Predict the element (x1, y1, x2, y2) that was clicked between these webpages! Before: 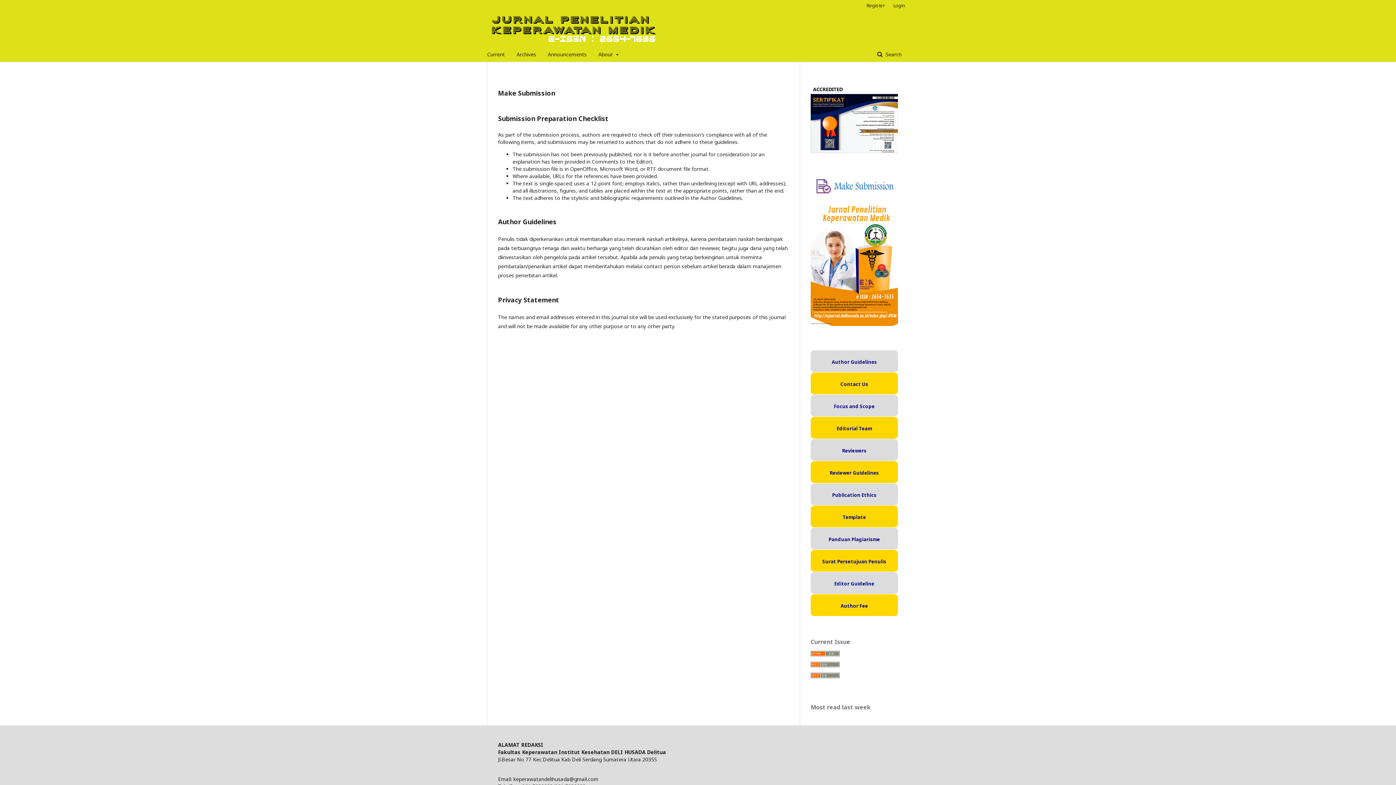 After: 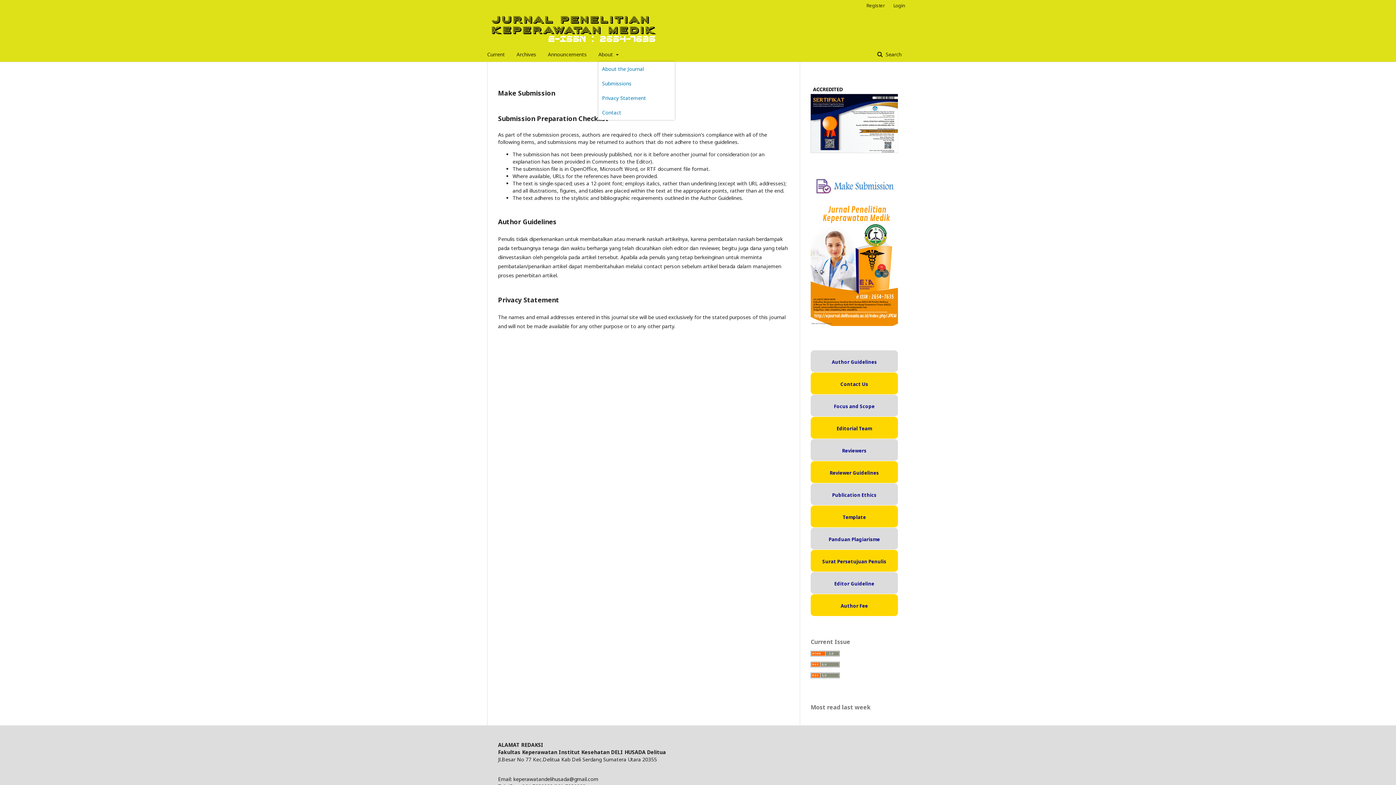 Action: bbox: (598, 47, 618, 61) label: About 